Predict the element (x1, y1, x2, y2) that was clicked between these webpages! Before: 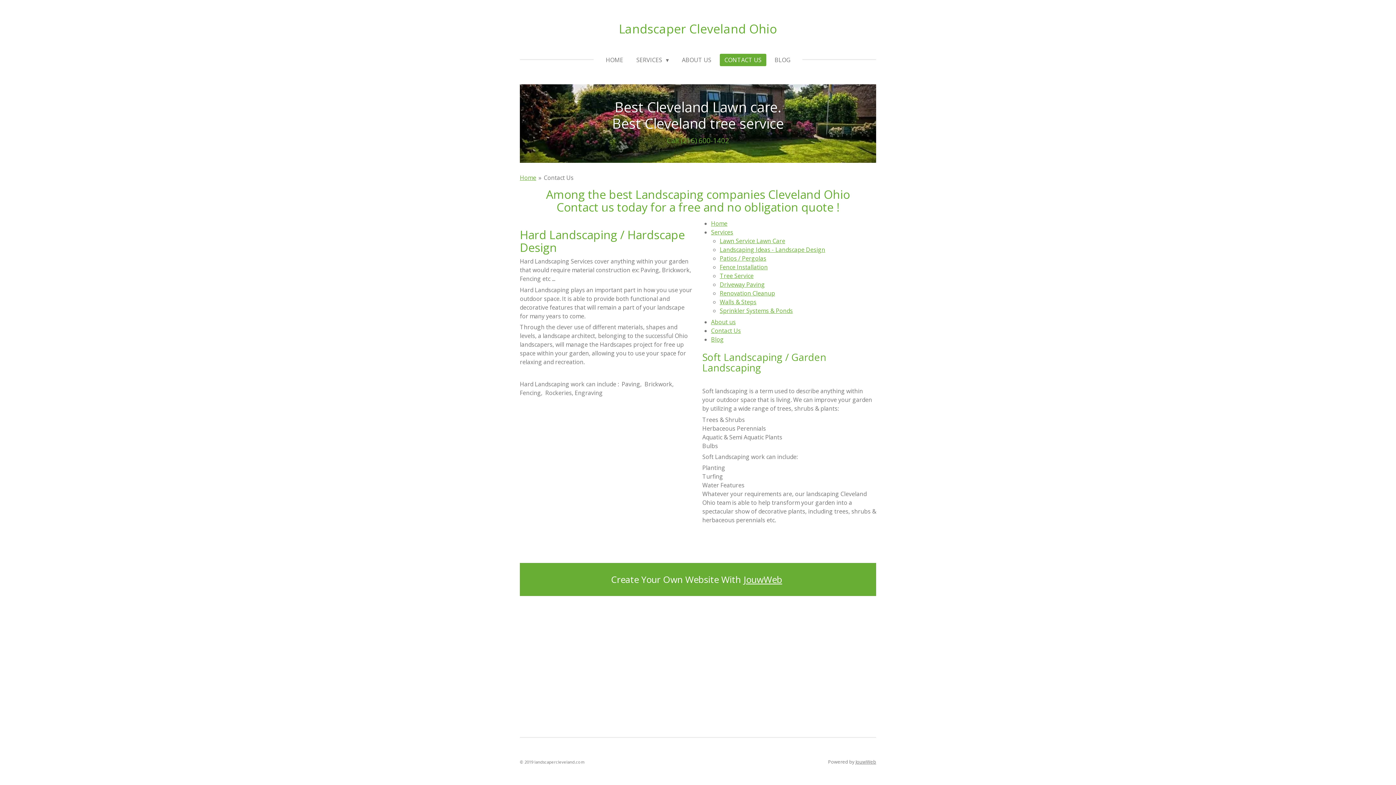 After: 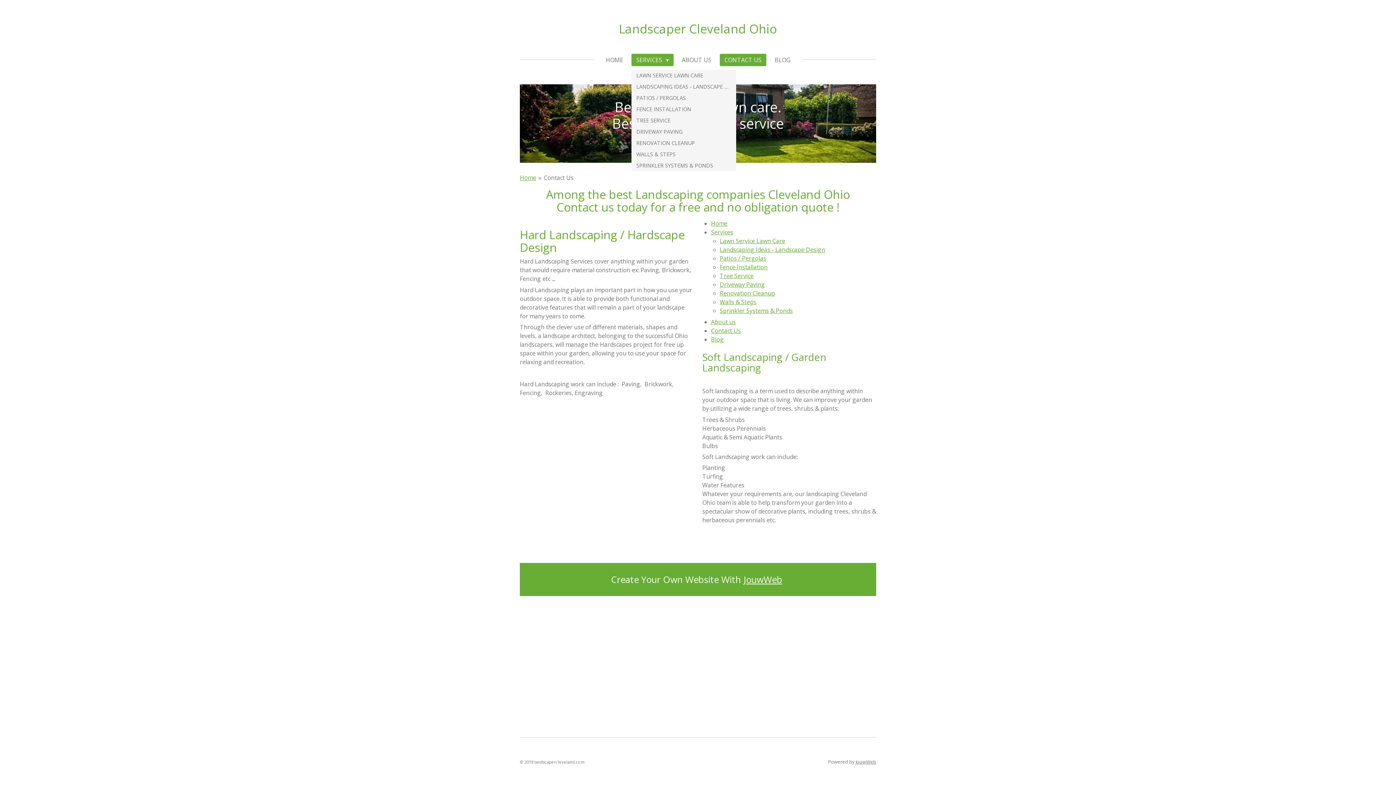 Action: label: SERVICES  bbox: (631, 53, 673, 66)